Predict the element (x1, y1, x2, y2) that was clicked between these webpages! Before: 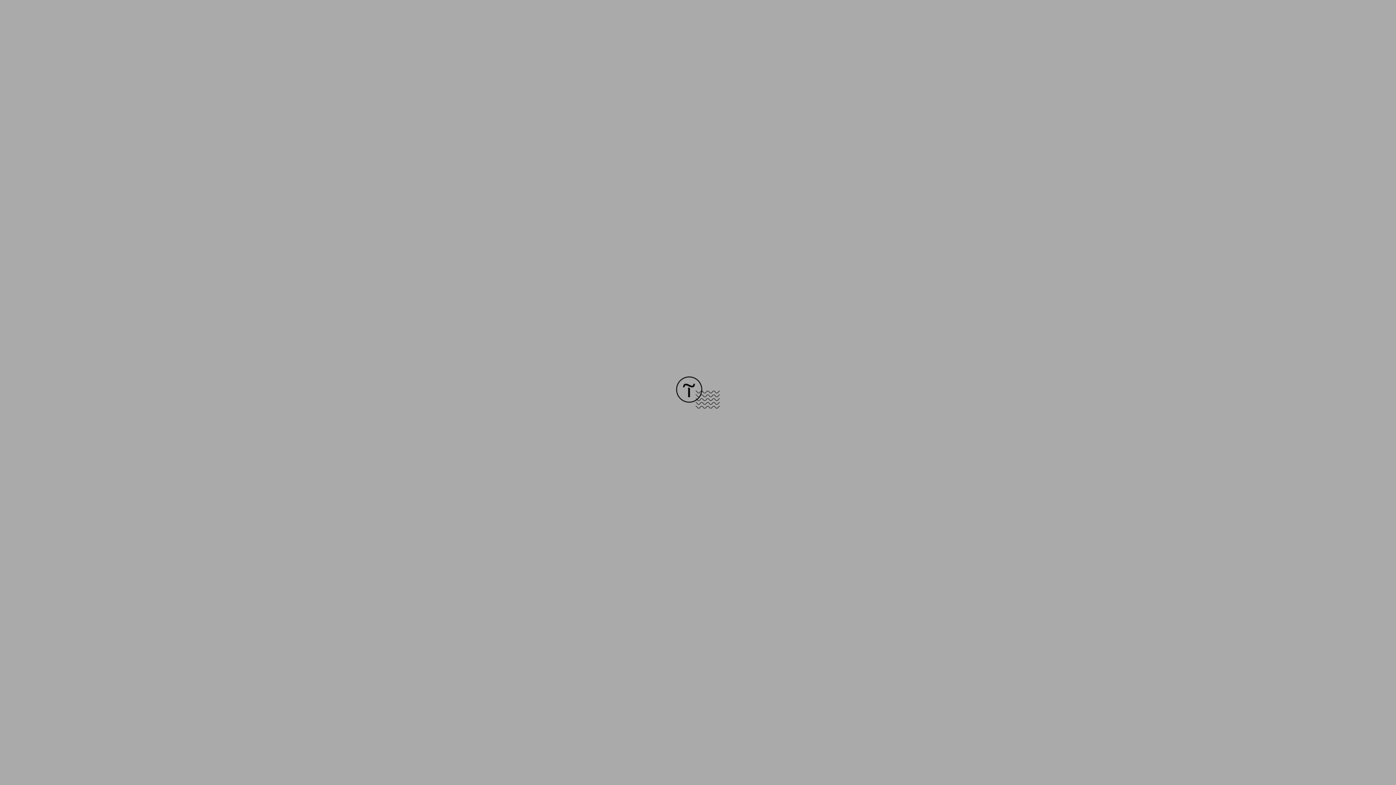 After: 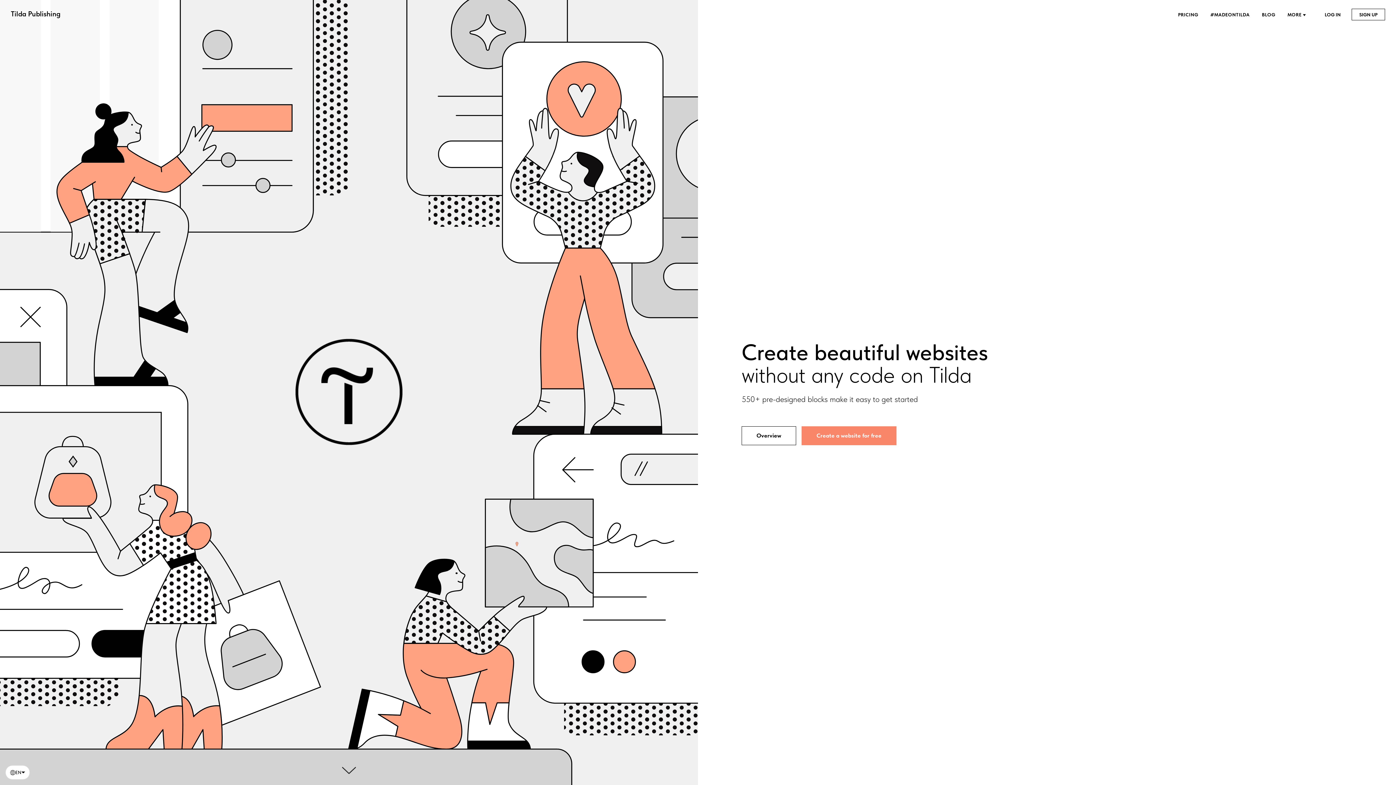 Action: bbox: (676, 403, 720, 409)